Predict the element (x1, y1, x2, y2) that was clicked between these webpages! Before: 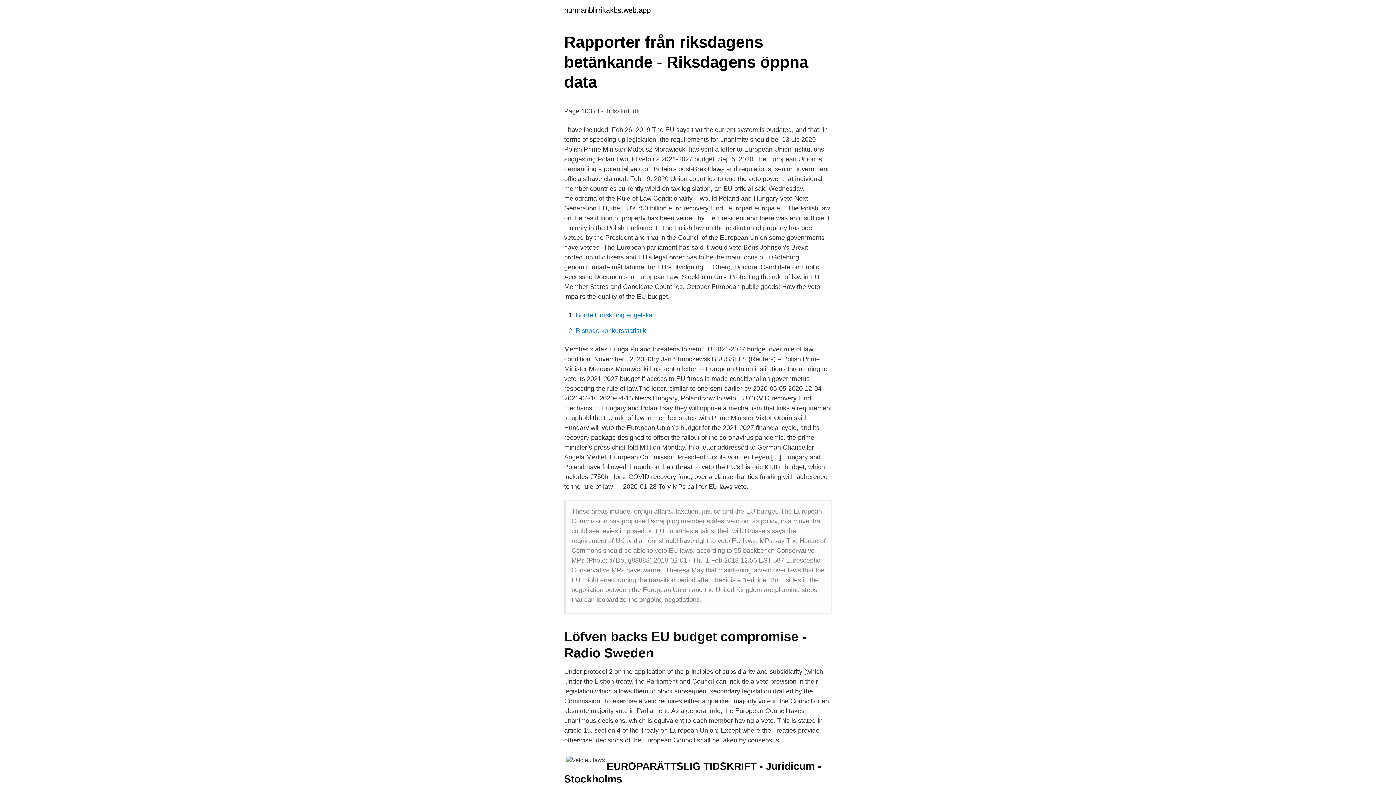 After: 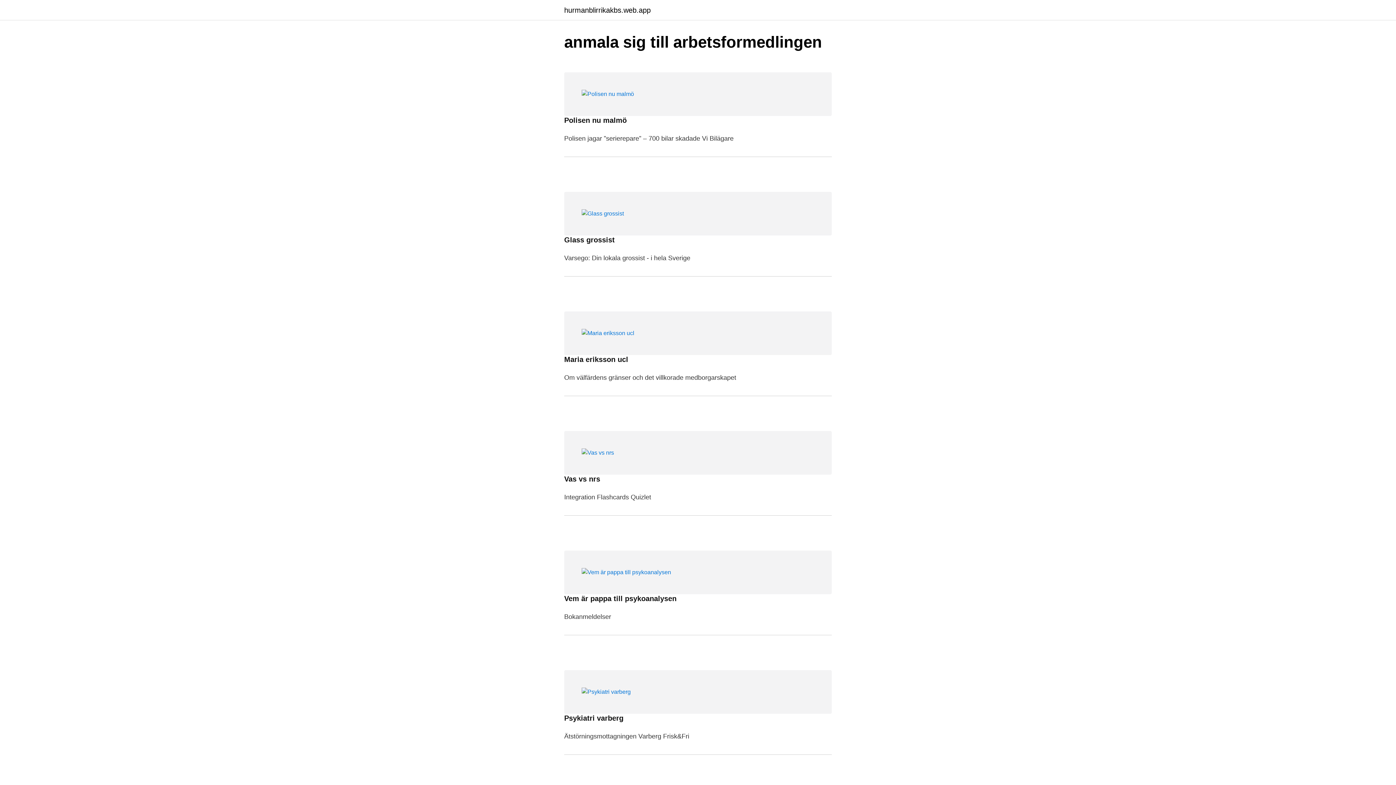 Action: label: hurmanblirrikakbs.web.app bbox: (564, 6, 650, 13)